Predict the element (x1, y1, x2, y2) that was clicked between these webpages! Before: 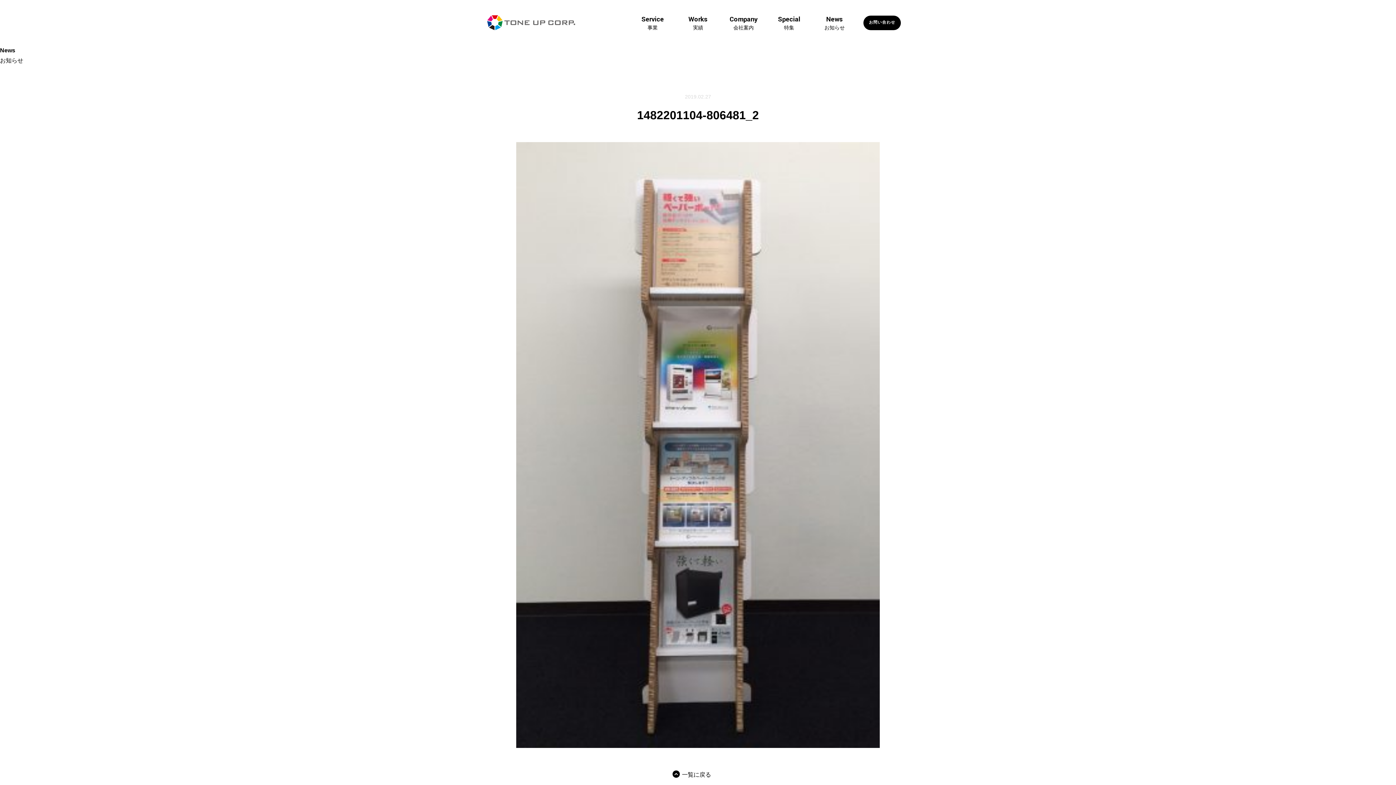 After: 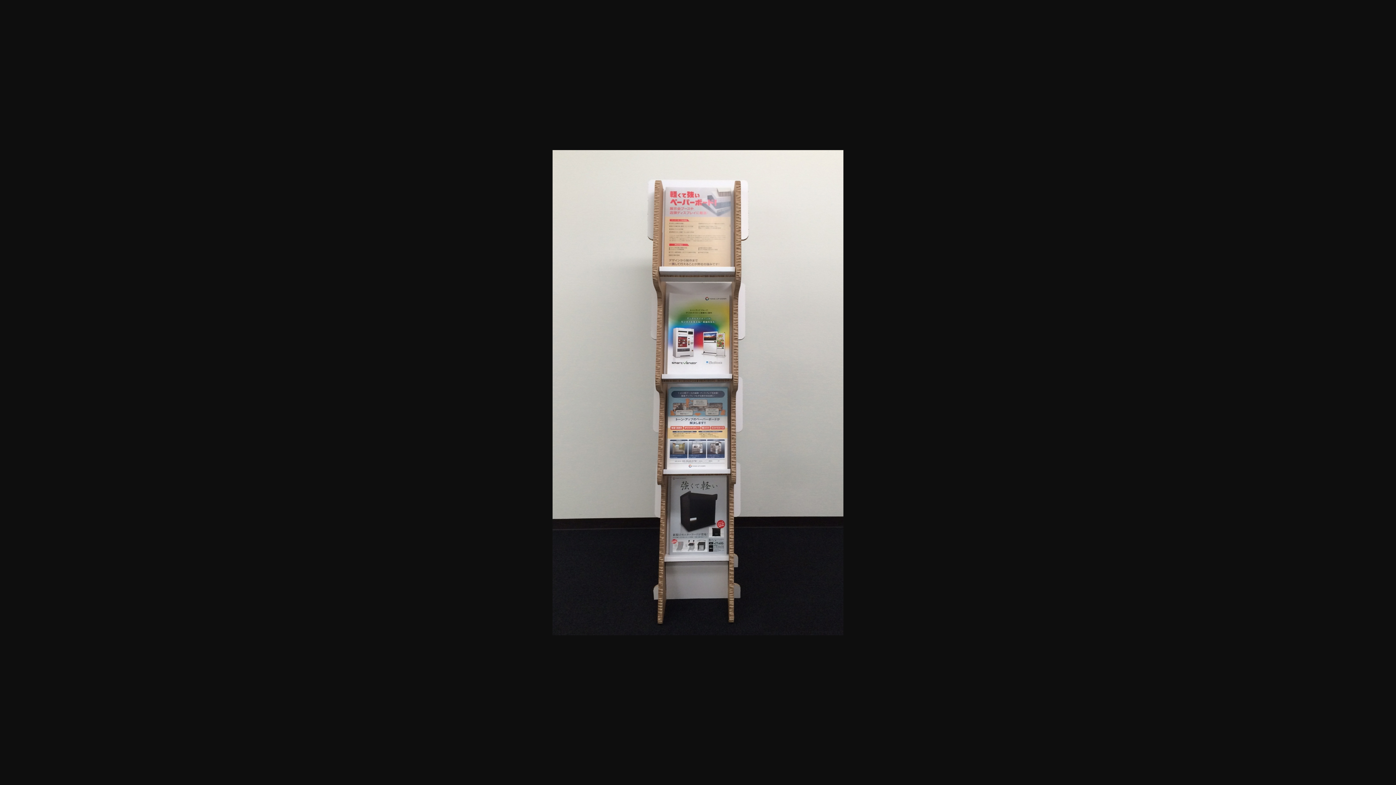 Action: bbox: (516, 441, 880, 448)